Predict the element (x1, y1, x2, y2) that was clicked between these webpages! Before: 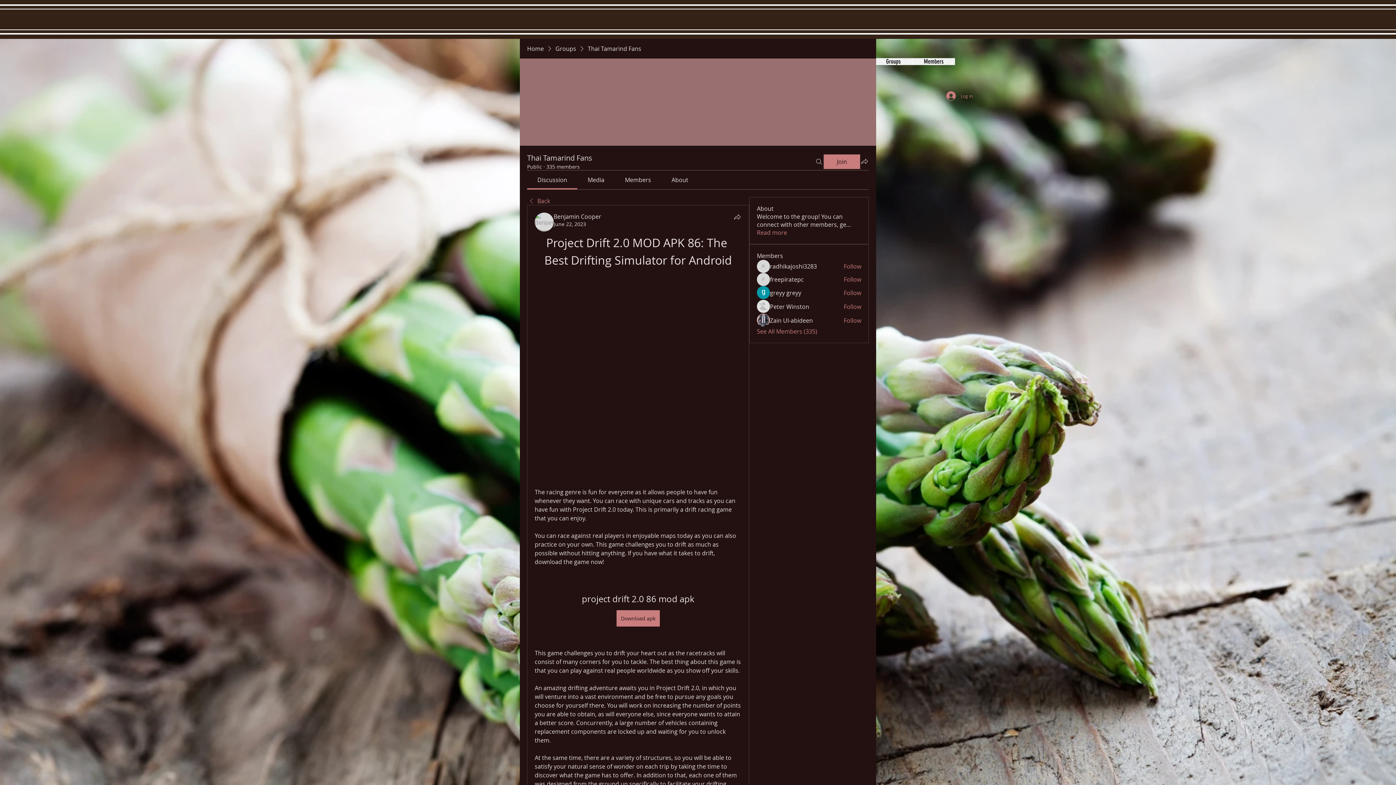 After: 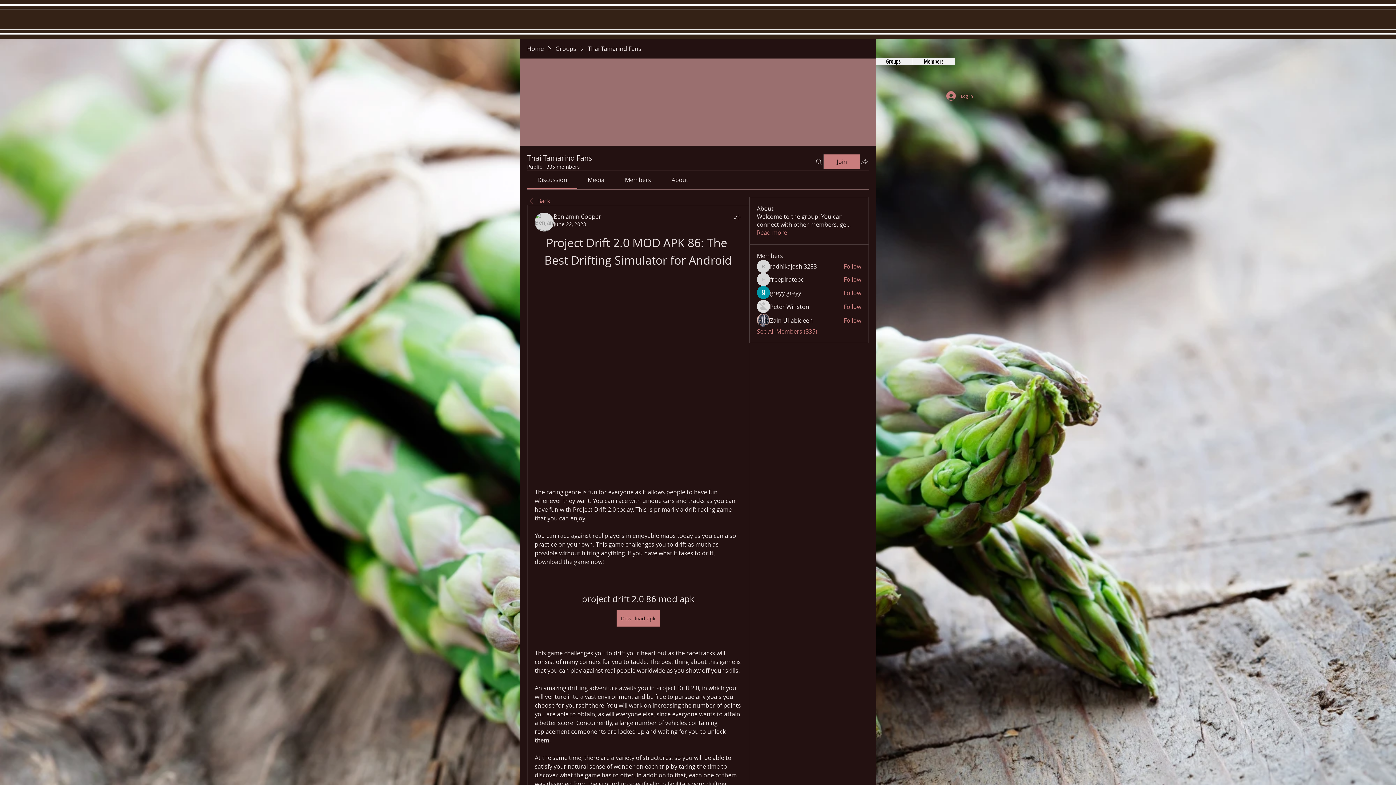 Action: label: Share group bbox: (860, 156, 869, 165)